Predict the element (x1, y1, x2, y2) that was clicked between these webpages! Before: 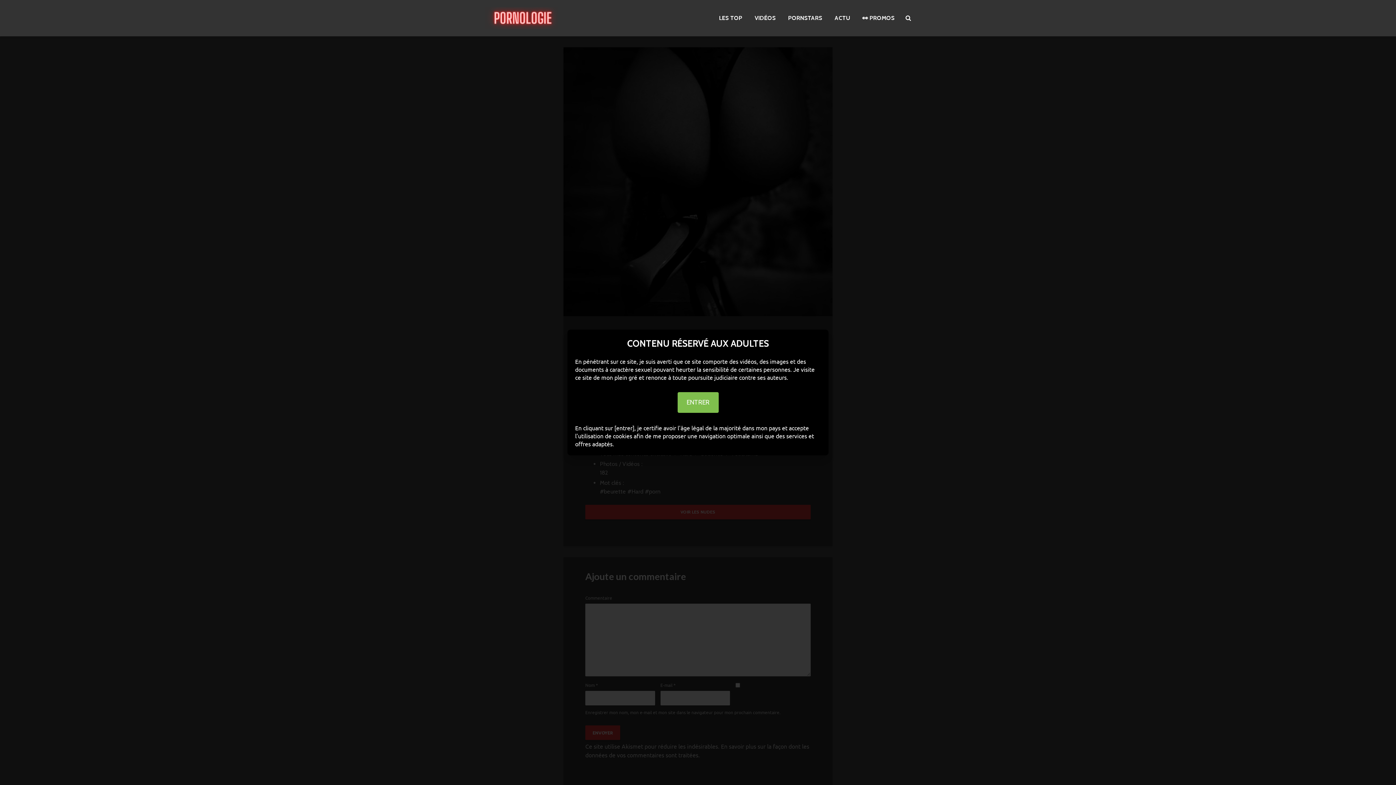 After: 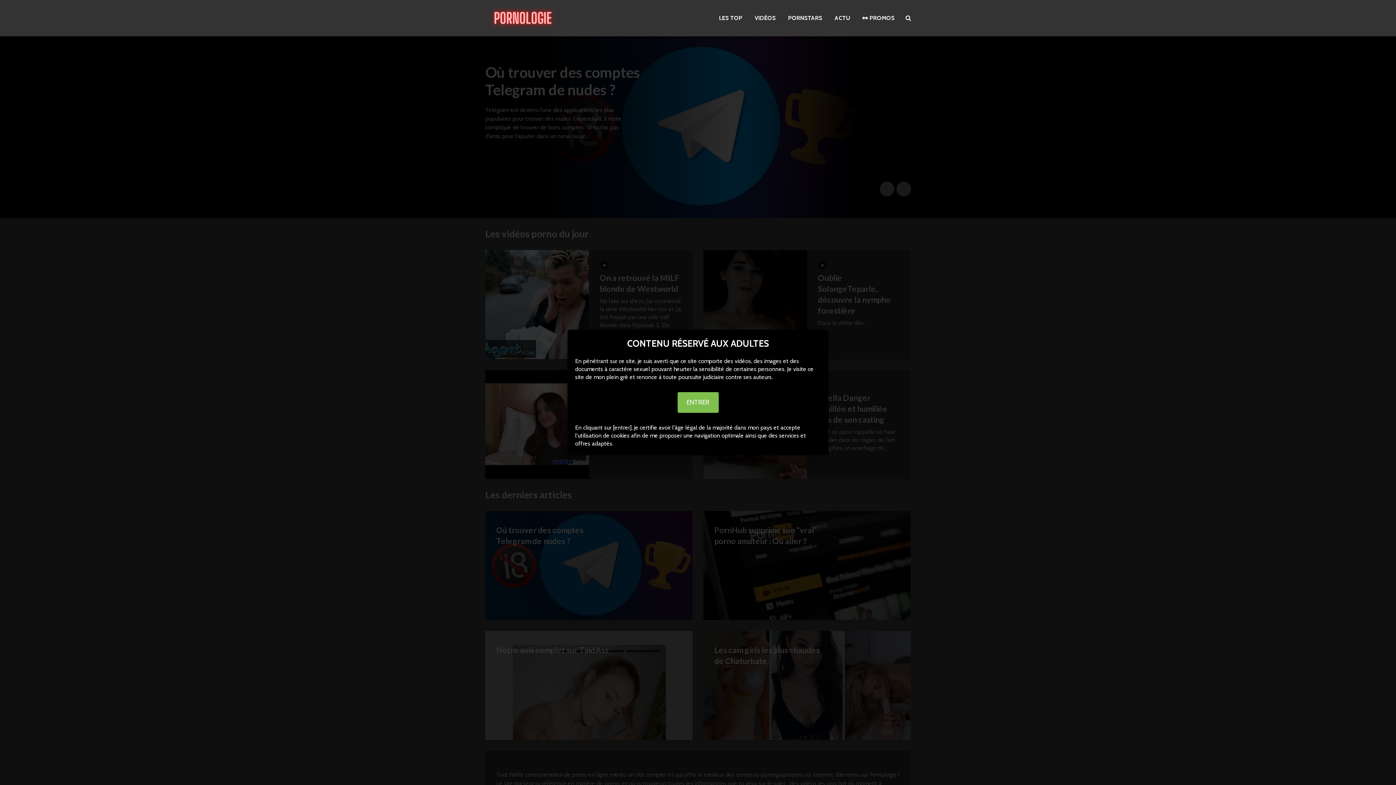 Action: bbox: (485, 13, 558, 20)